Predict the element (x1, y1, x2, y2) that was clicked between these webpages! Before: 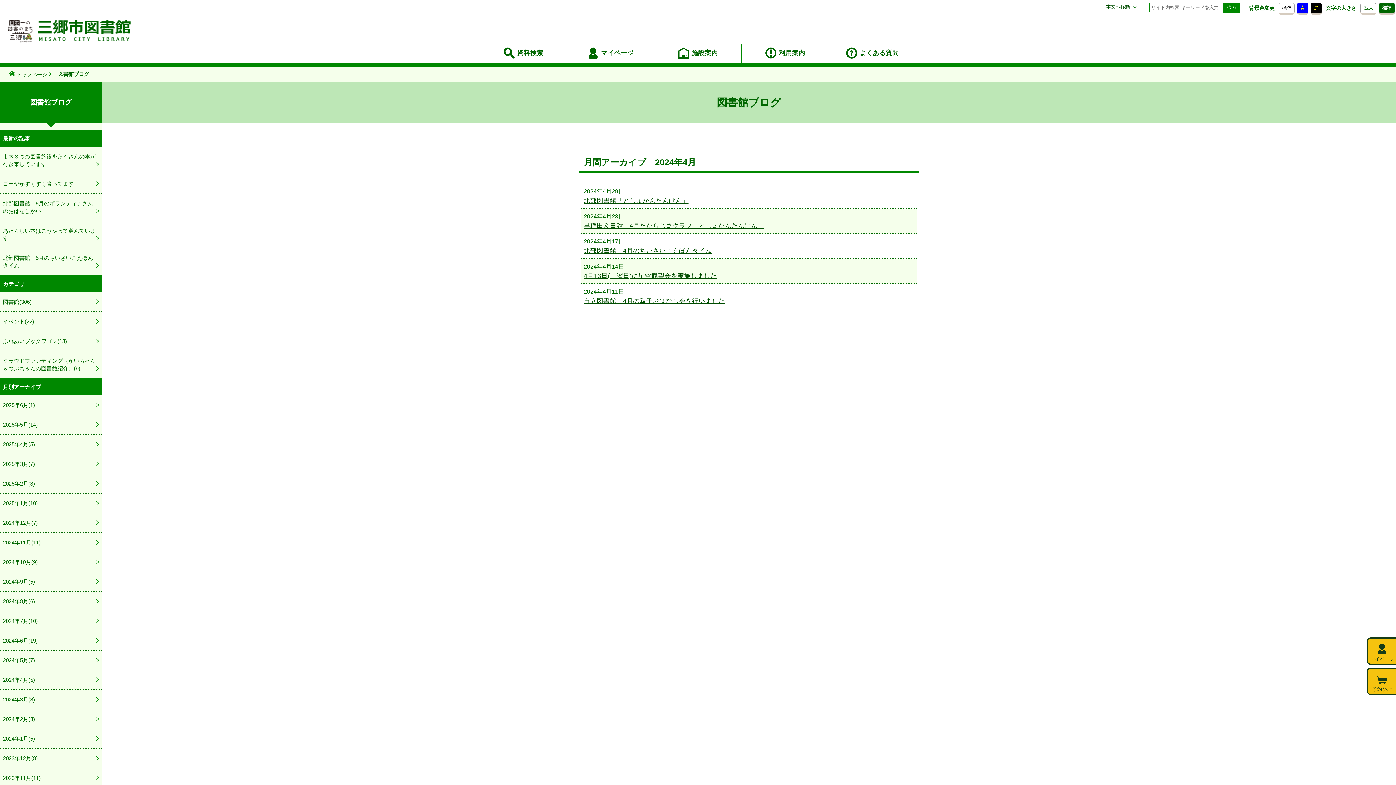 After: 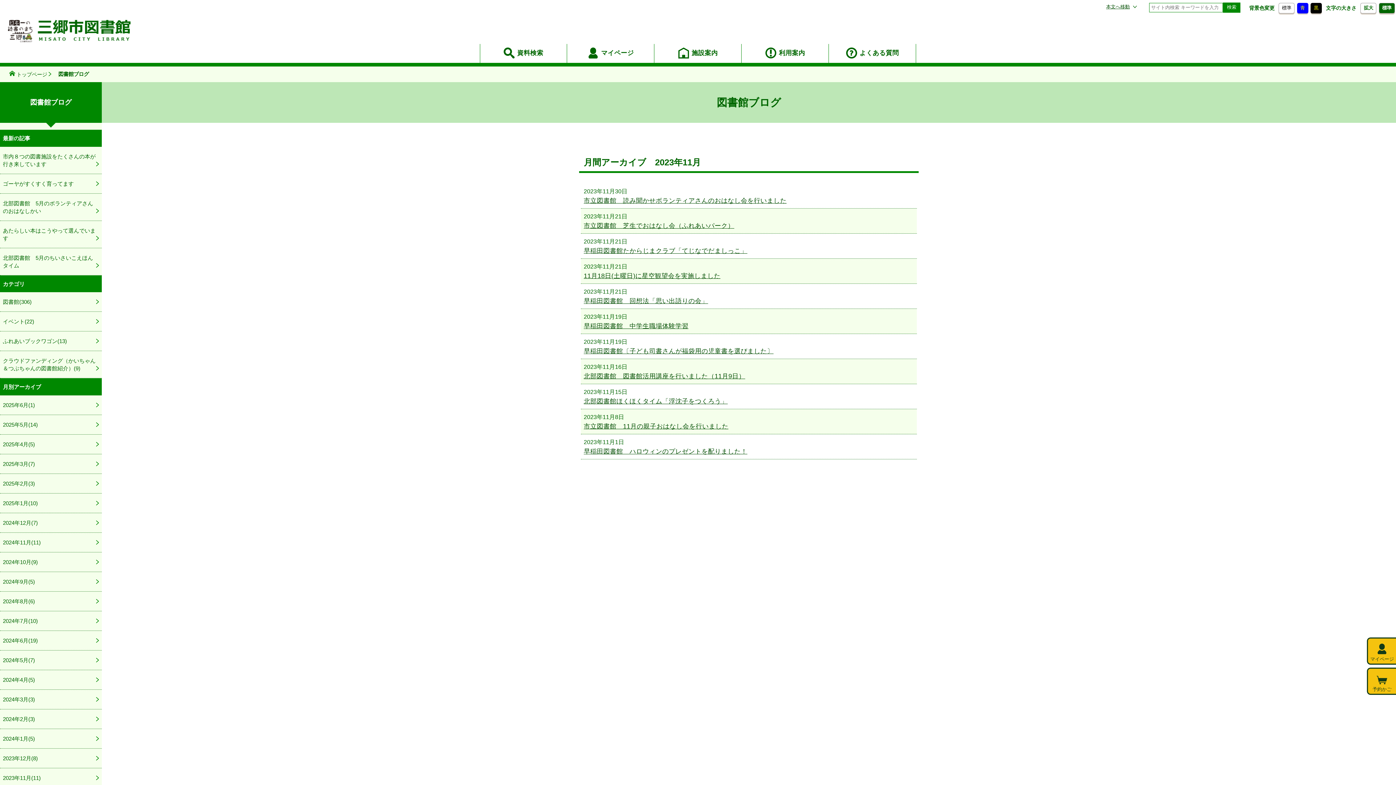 Action: bbox: (0, 768, 101, 788) label: 2023年11月(11)